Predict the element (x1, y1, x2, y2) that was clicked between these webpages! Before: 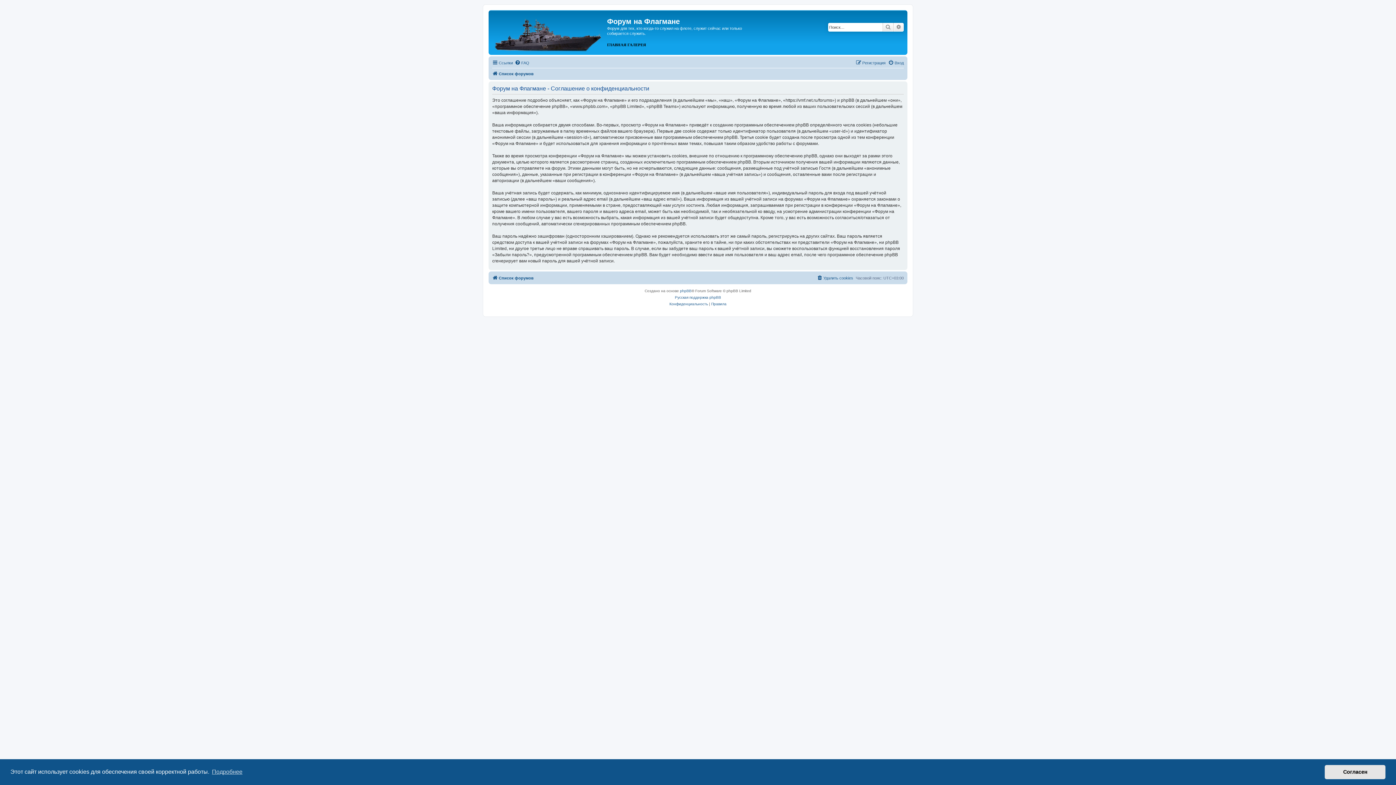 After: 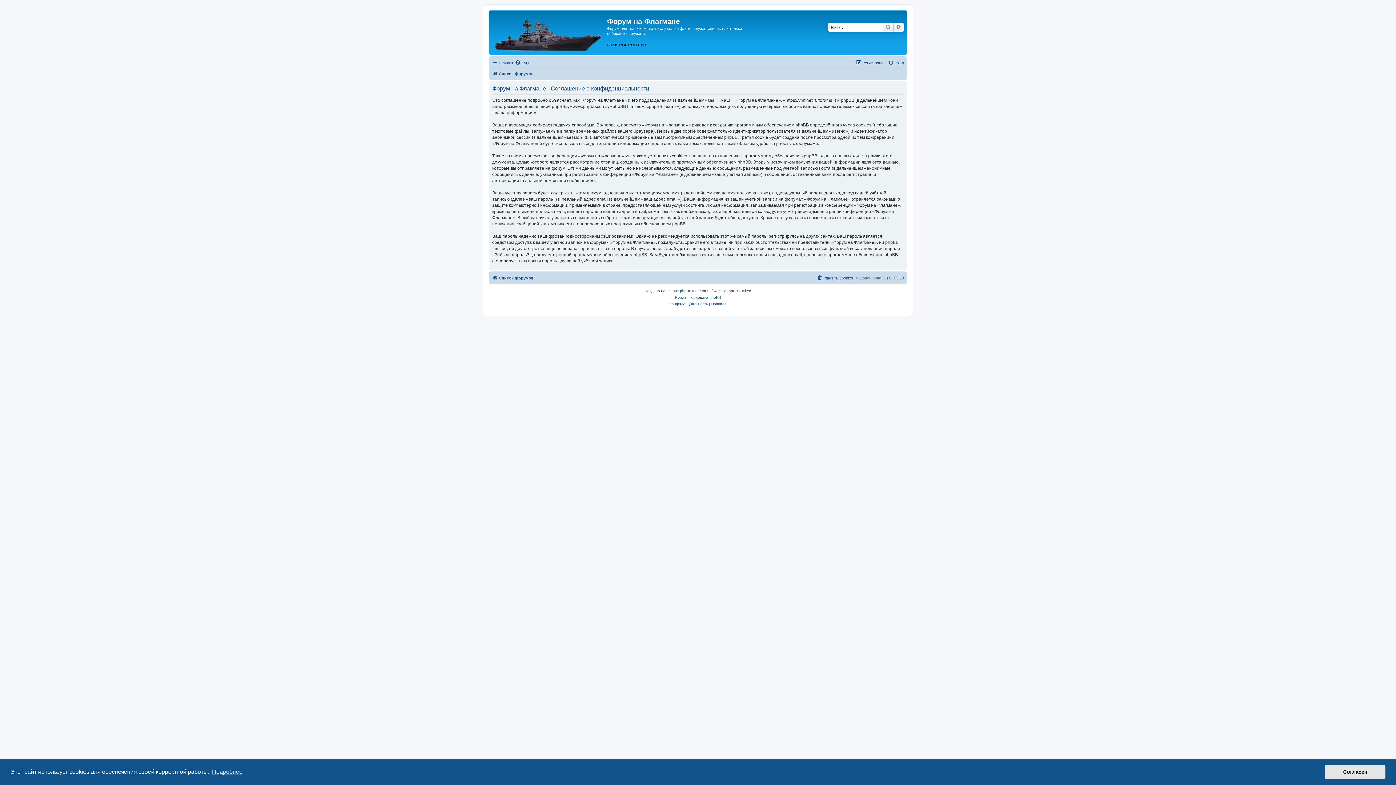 Action: bbox: (669, 301, 708, 307) label: Конфиденциальность